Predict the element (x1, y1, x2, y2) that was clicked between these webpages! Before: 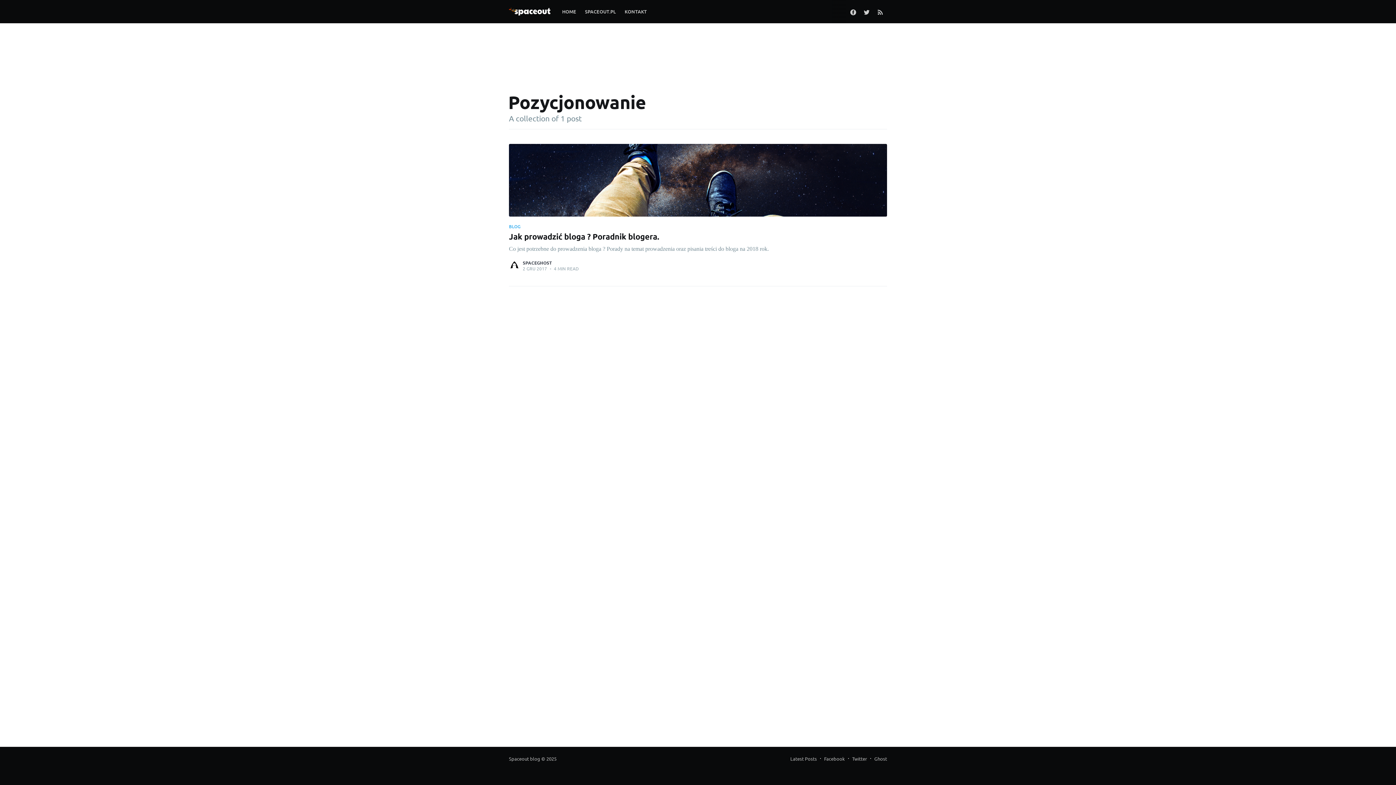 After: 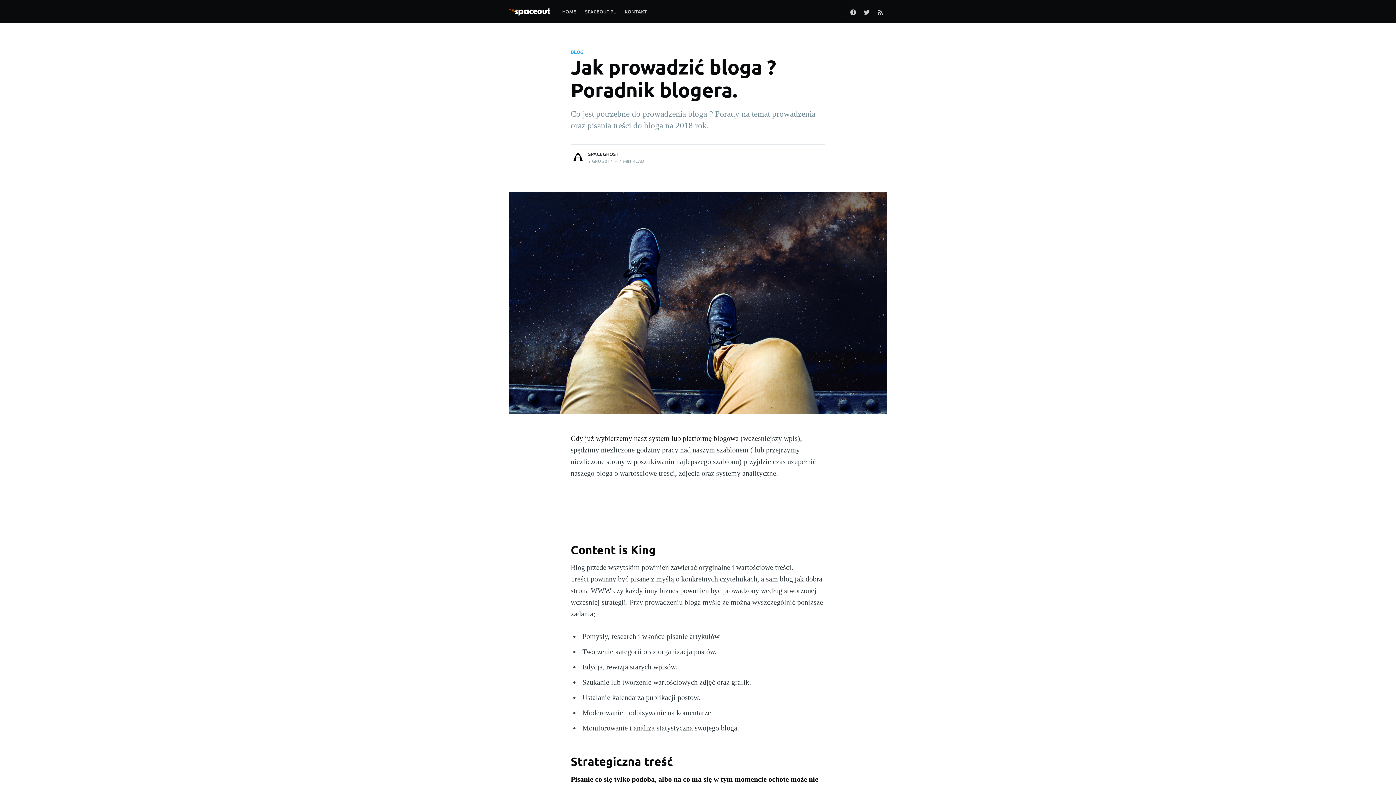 Action: bbox: (509, 144, 887, 216)